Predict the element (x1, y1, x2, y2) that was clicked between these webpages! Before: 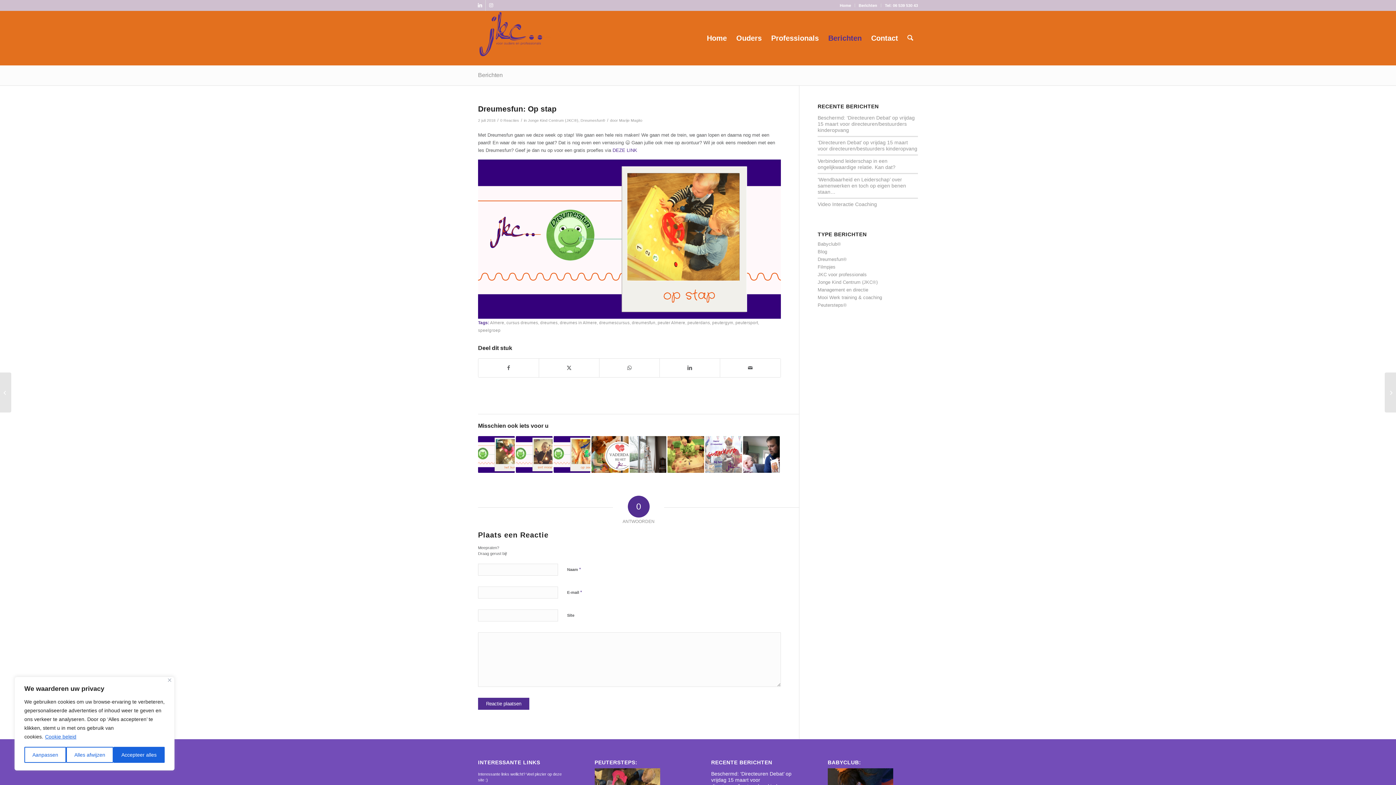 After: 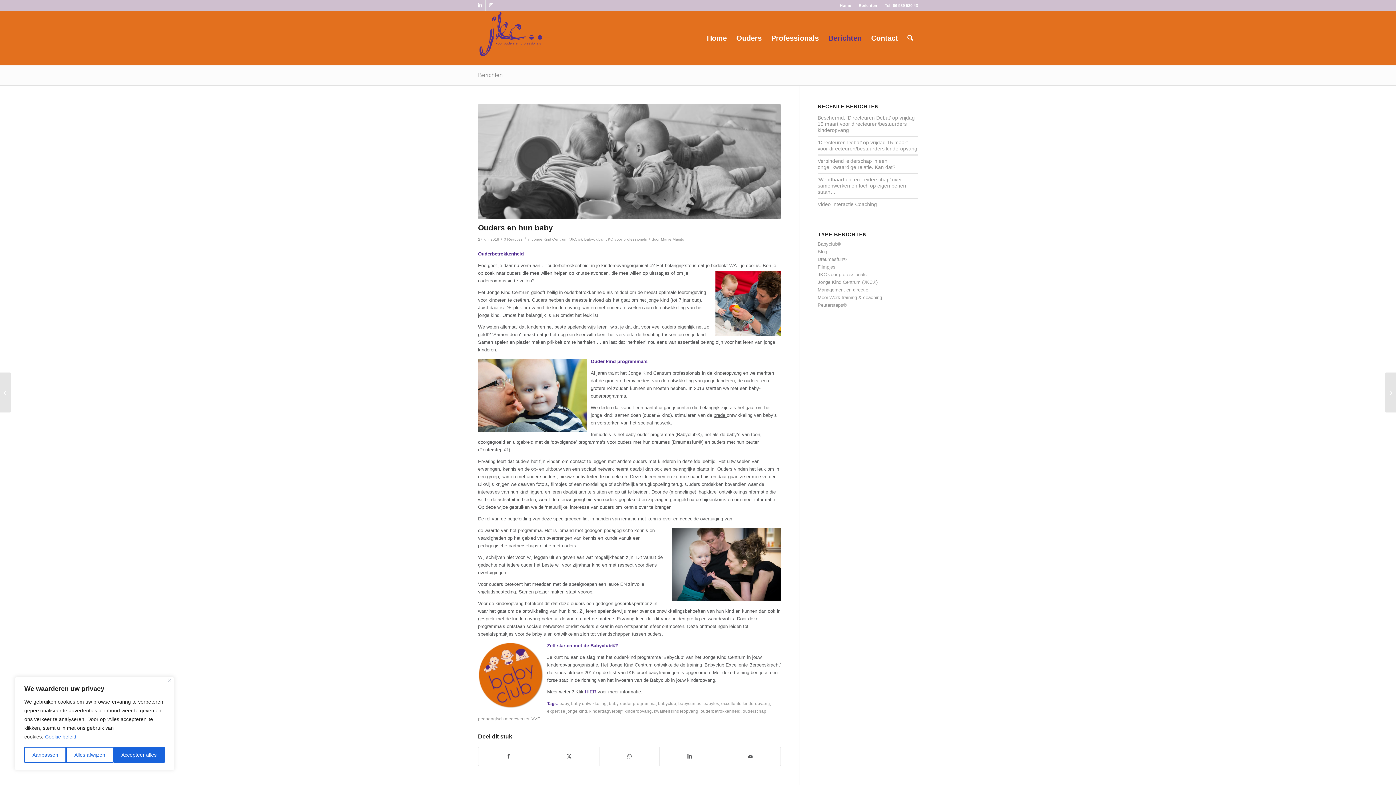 Action: label: Ouders en hun baby bbox: (0, 372, 11, 412)